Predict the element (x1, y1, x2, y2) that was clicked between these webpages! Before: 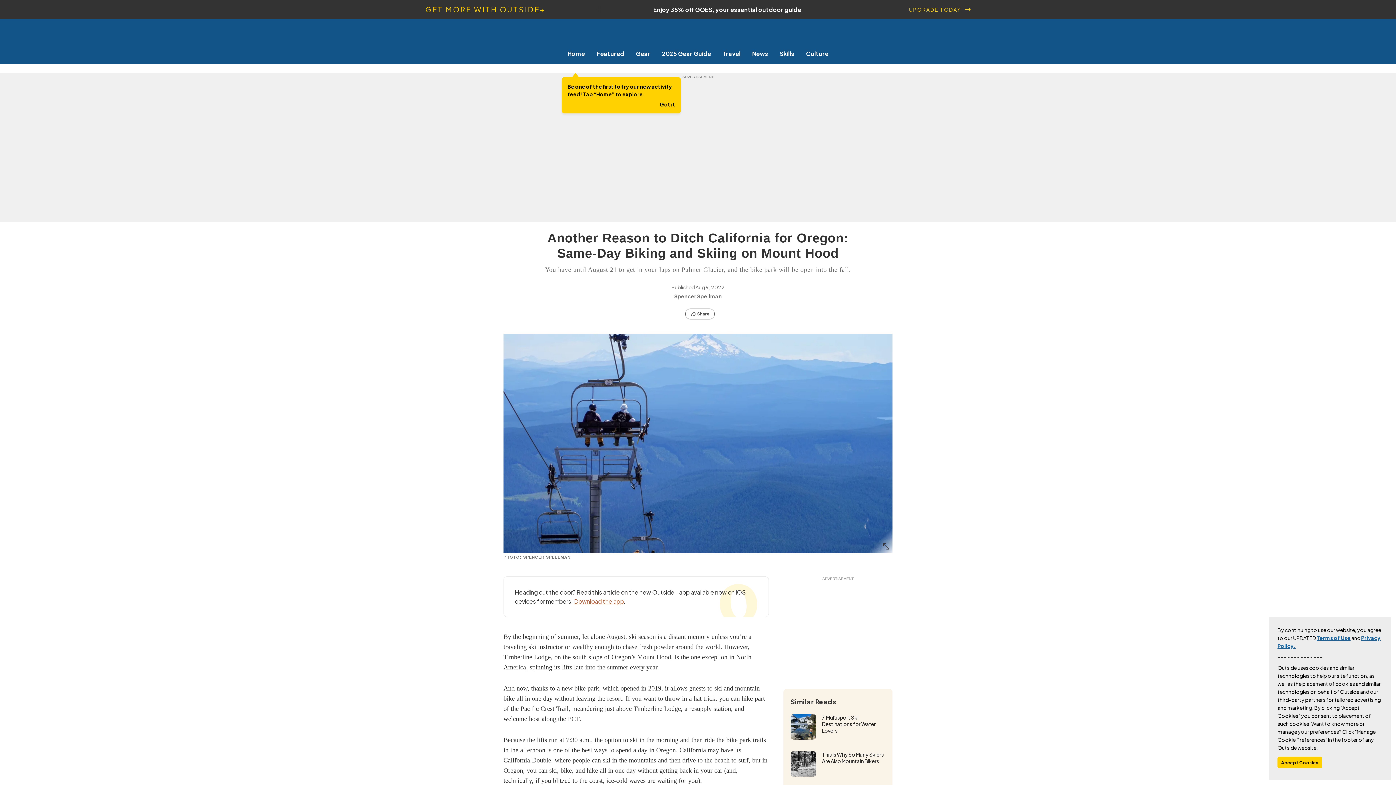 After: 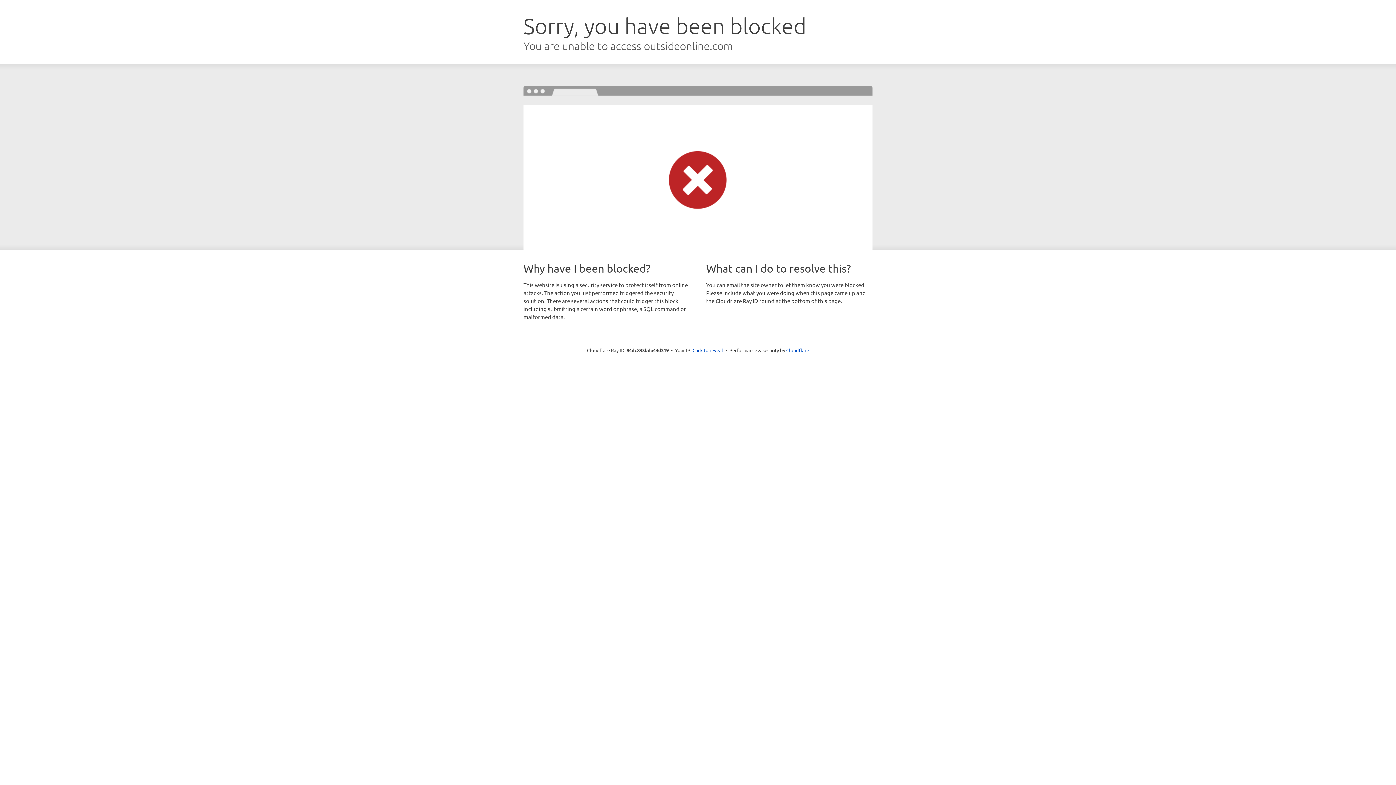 Action: bbox: (717, 49, 746, 57) label: Travel